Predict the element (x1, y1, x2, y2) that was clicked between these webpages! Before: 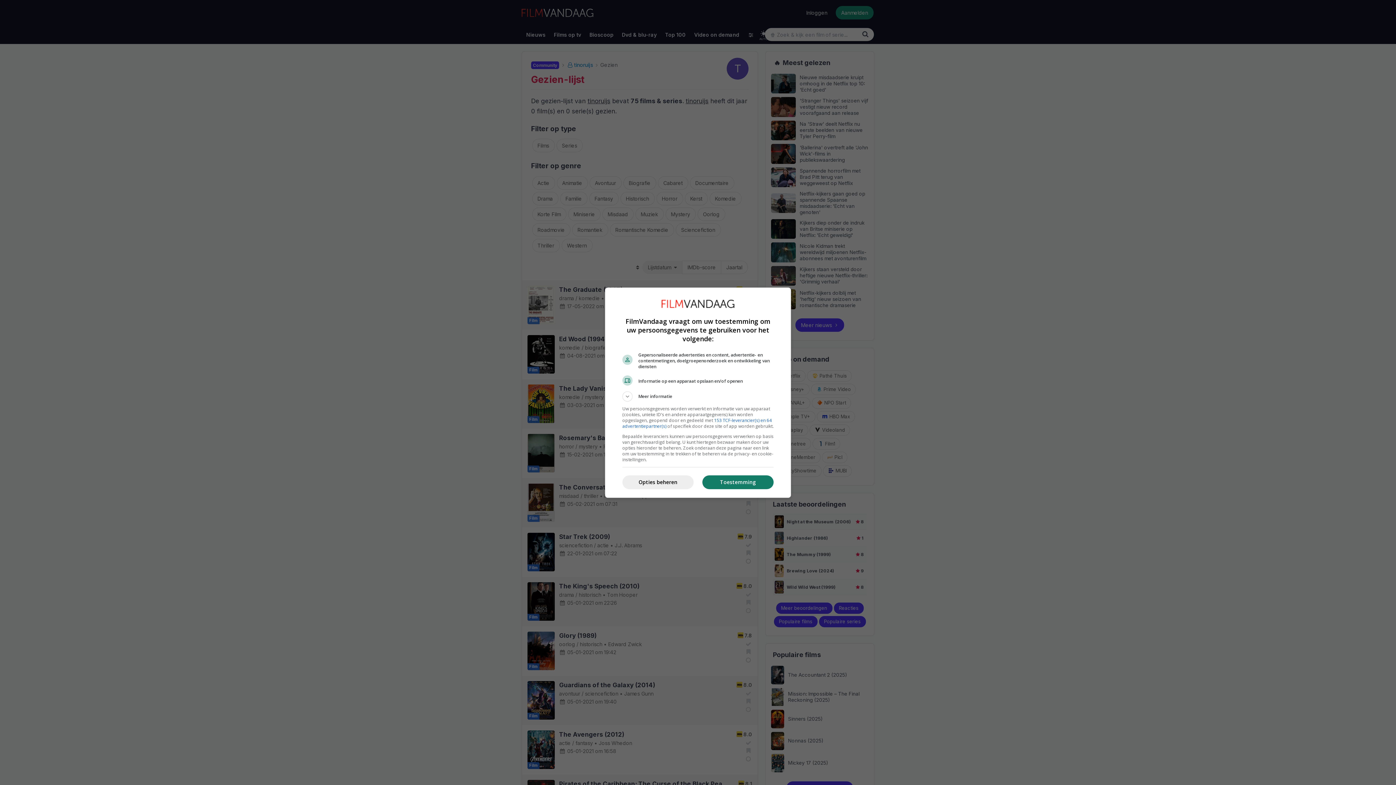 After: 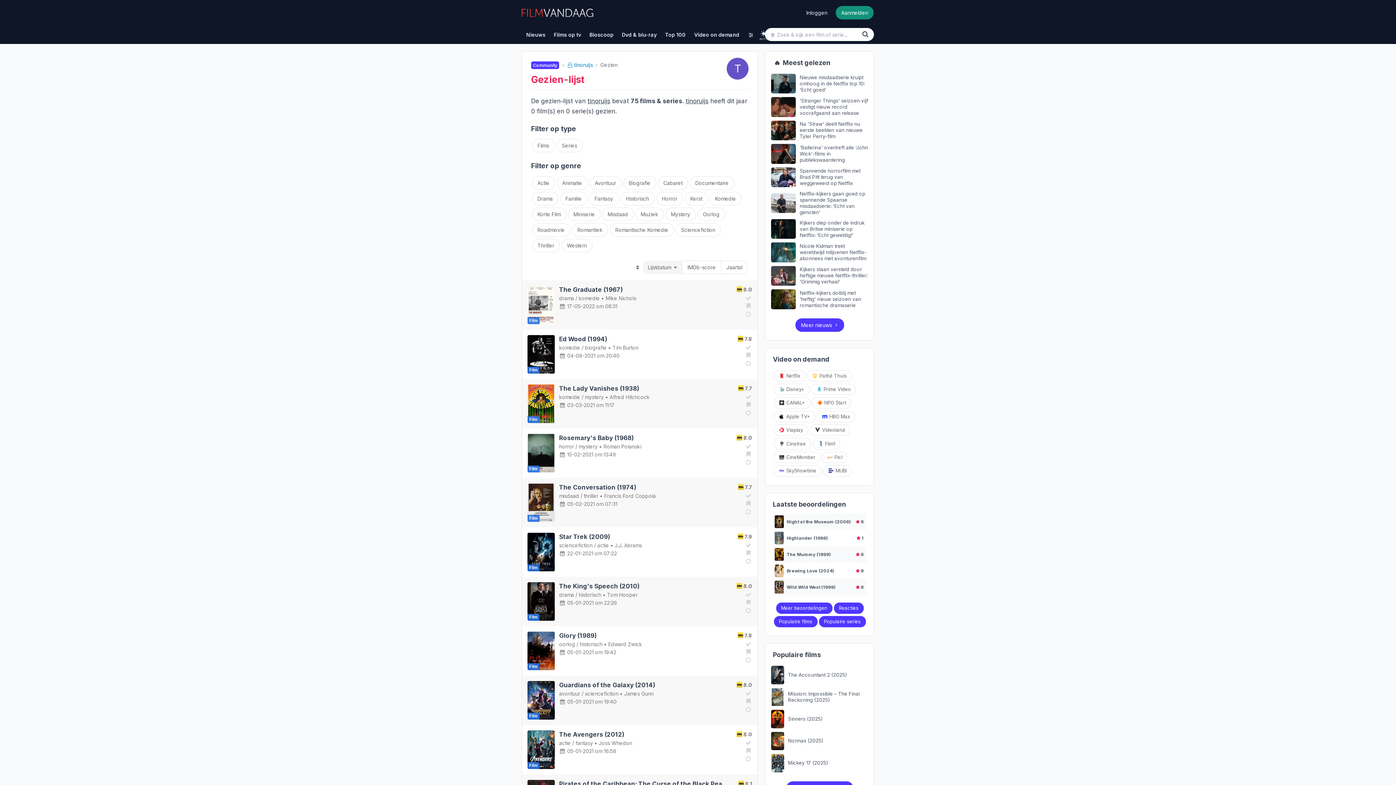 Action: label: Toestemming bbox: (702, 475, 773, 489)